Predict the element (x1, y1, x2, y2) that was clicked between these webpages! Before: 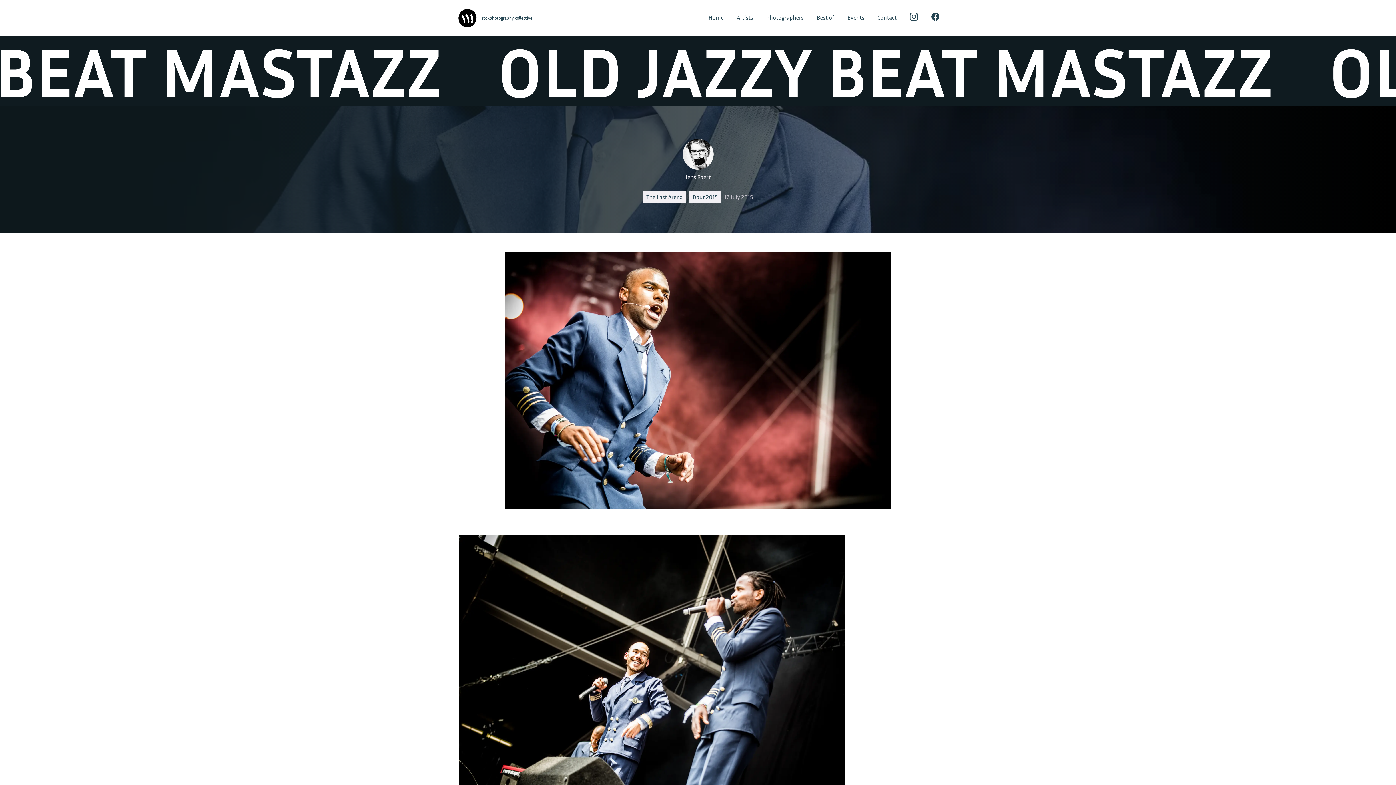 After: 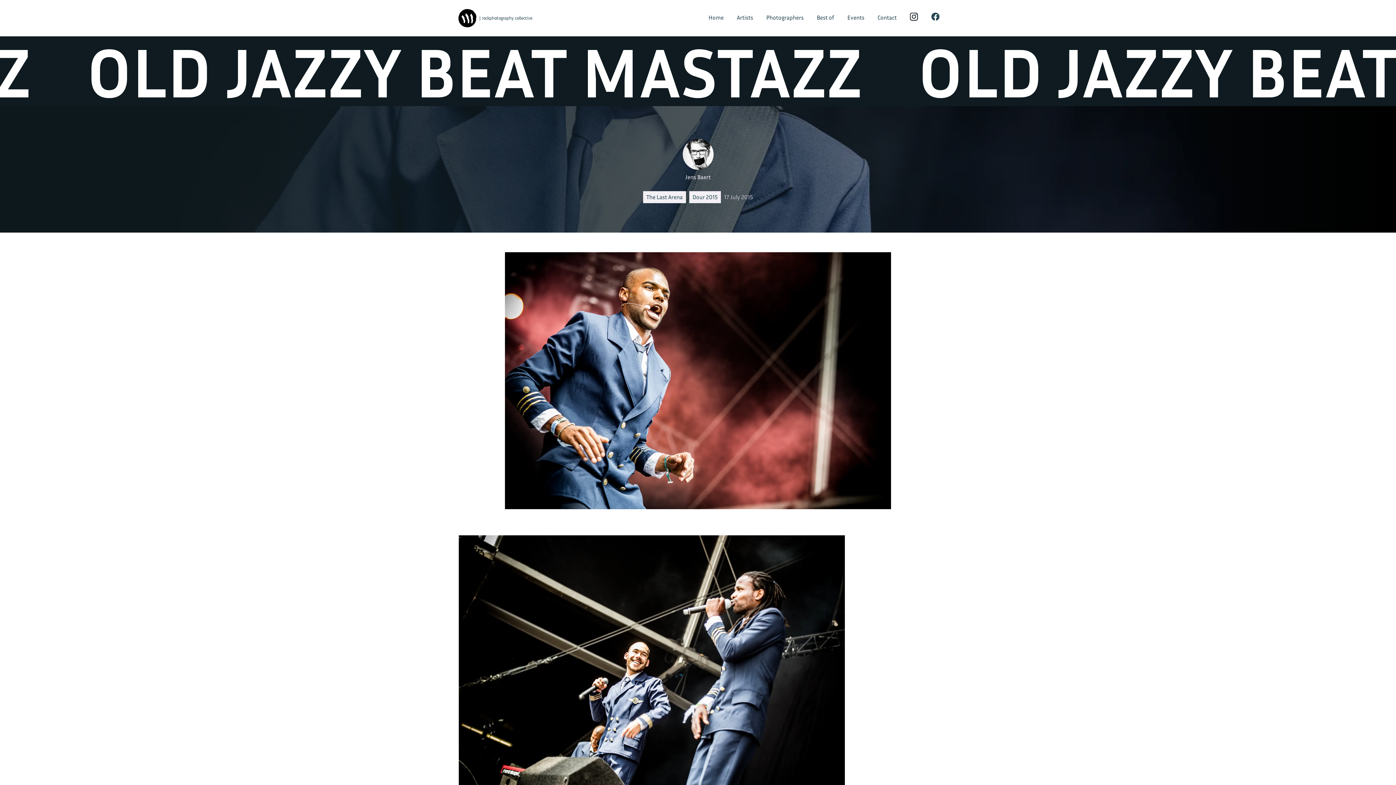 Action: bbox: (910, 0, 918, 36)